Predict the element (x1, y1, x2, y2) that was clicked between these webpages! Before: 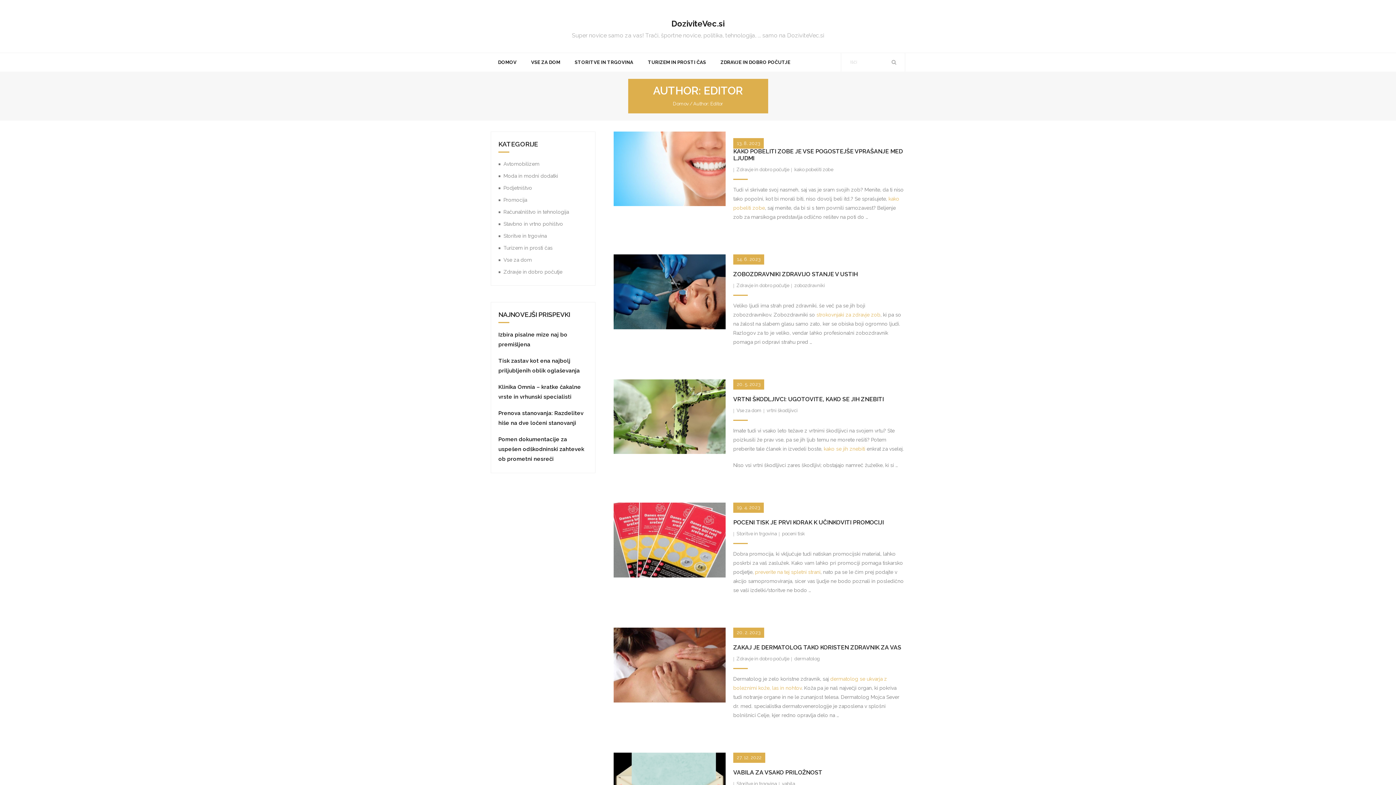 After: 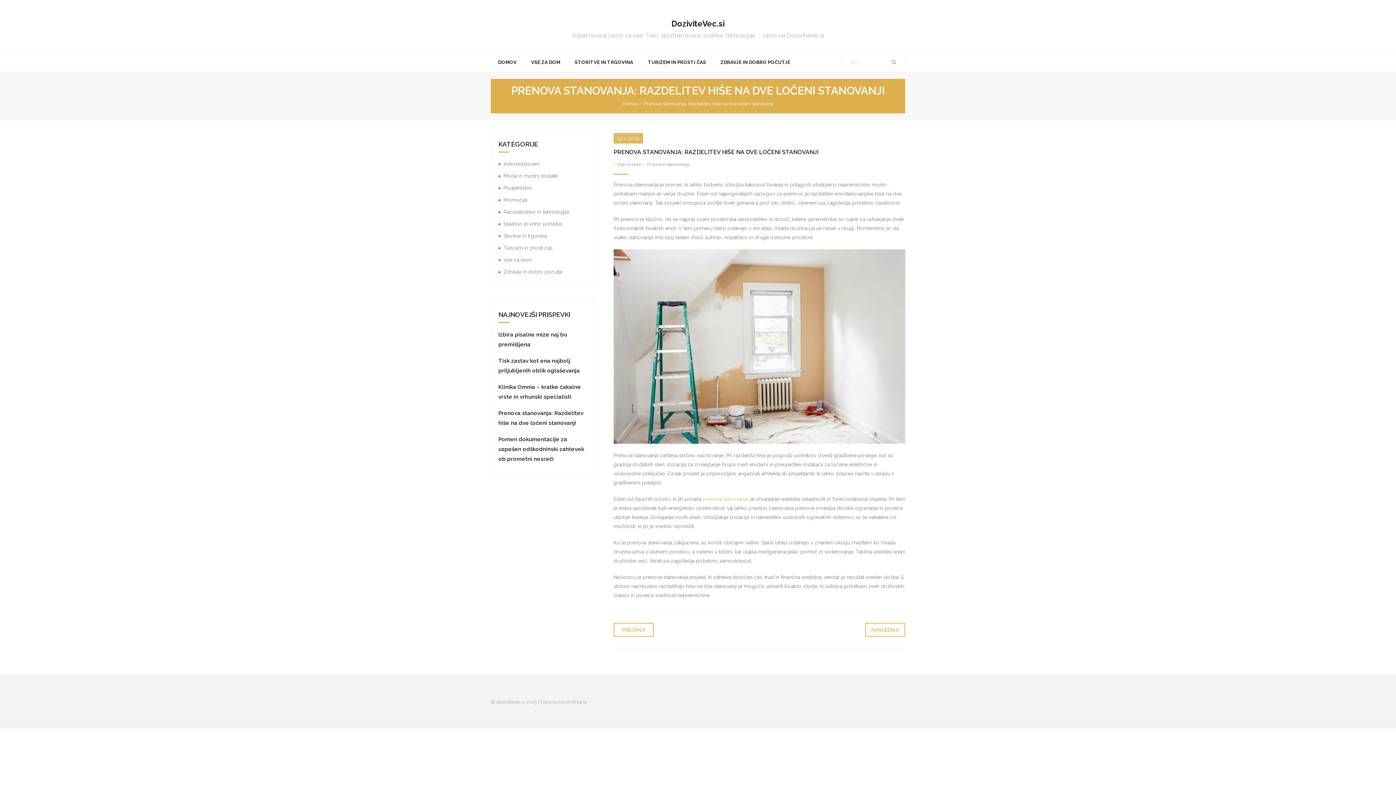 Action: label: Prenova stanovanja: Razdelitev hiše na dve ločeni stanovanji bbox: (498, 407, 587, 429)